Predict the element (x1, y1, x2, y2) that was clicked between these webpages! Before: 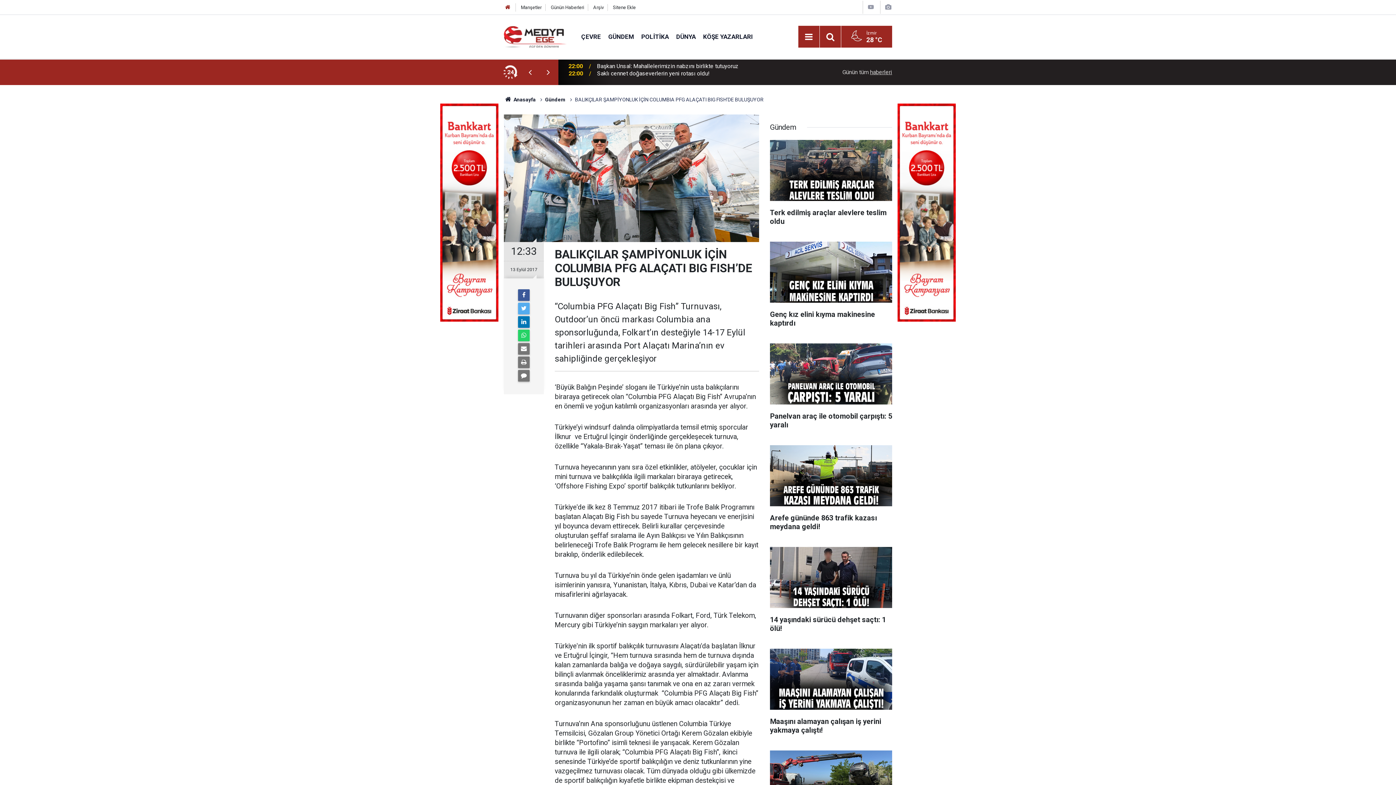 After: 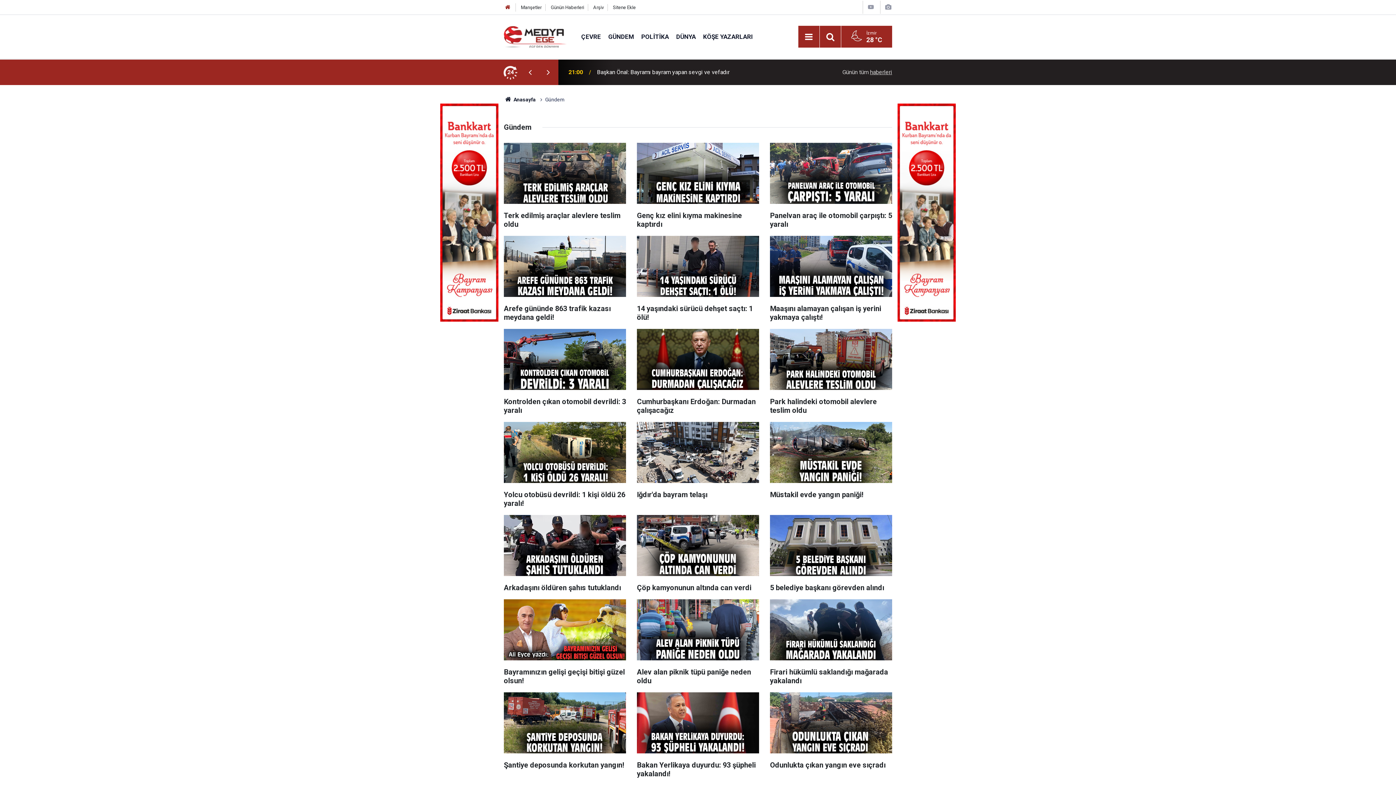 Action: bbox: (604, 32, 637, 40) label: GÜNDEM